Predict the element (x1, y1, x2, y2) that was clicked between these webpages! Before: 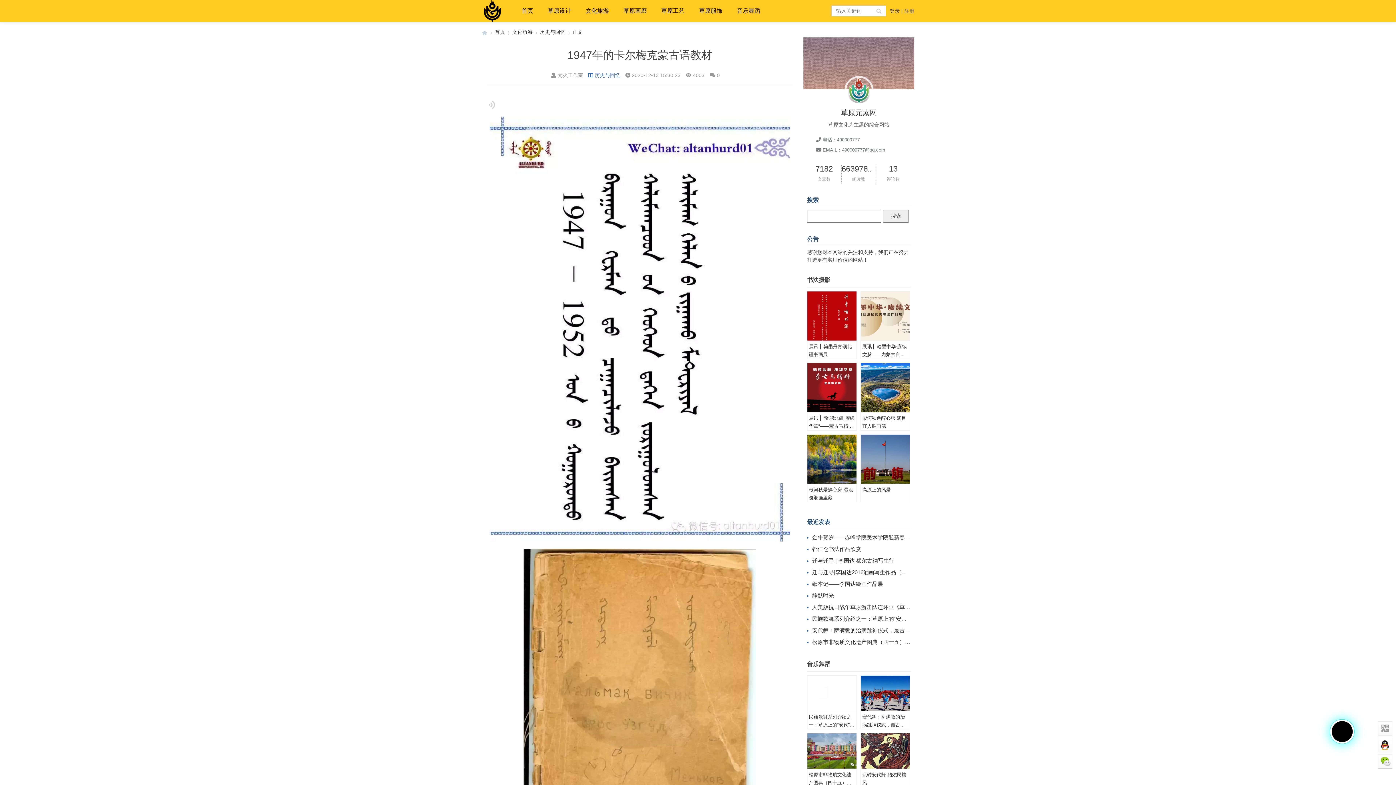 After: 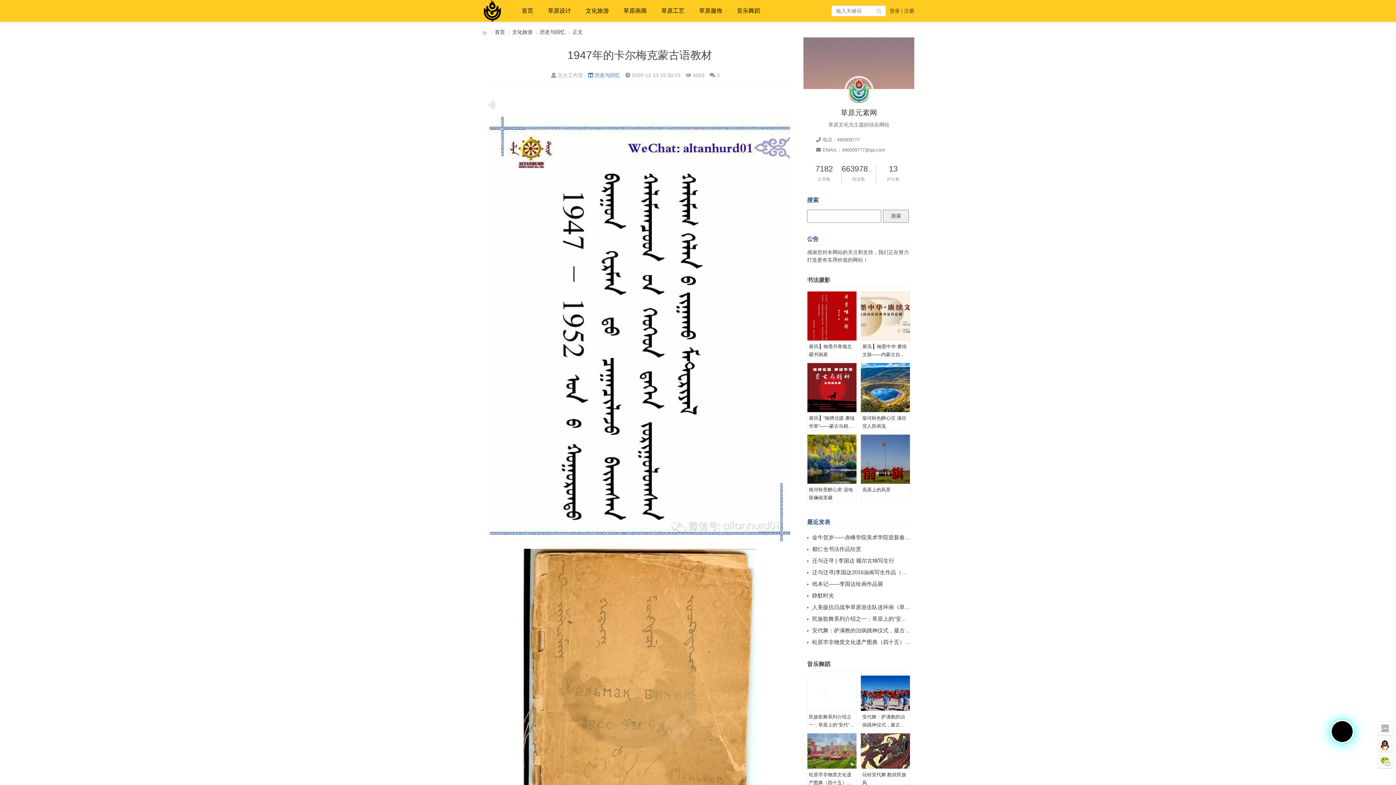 Action: label: 柴河秋色醉心弦 满目宜人胜画笺 bbox: (861, 363, 910, 412)